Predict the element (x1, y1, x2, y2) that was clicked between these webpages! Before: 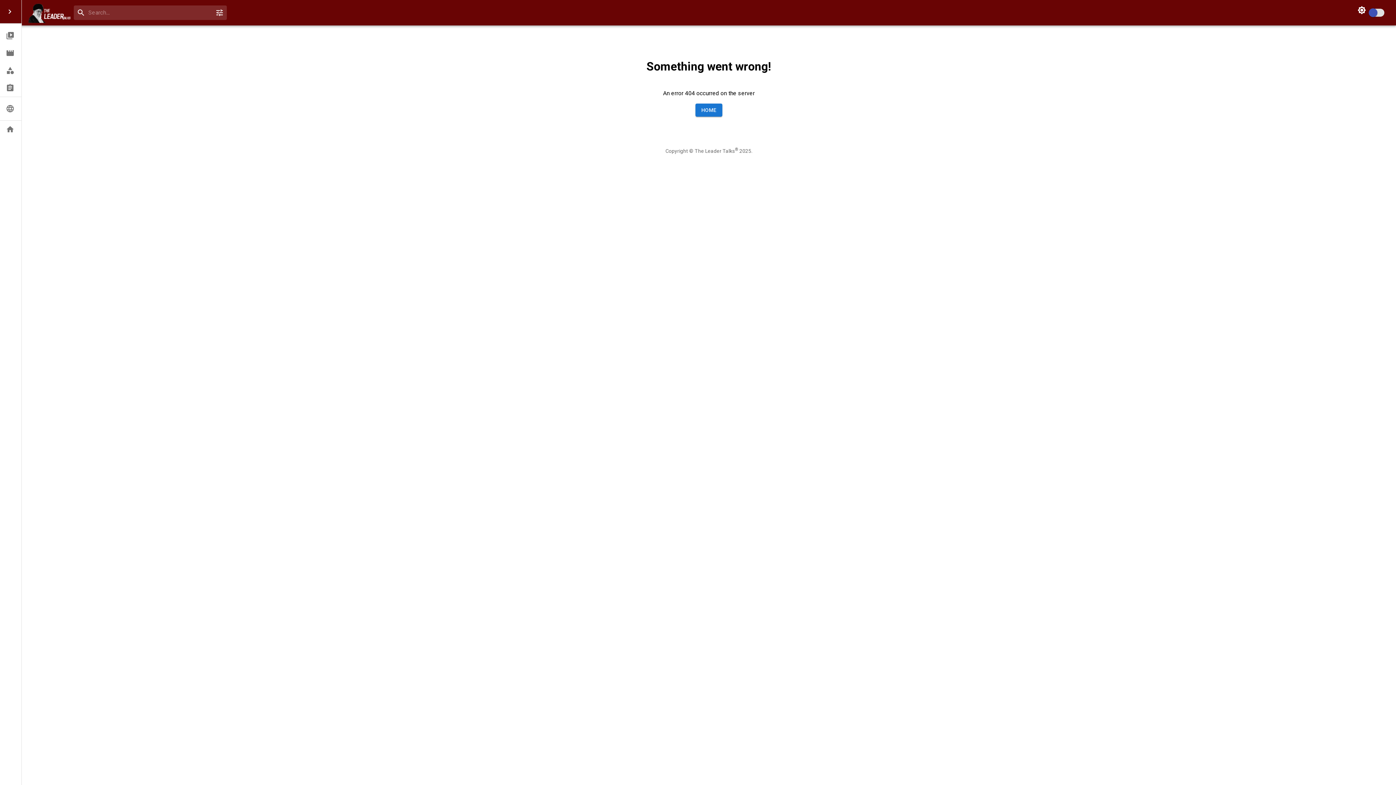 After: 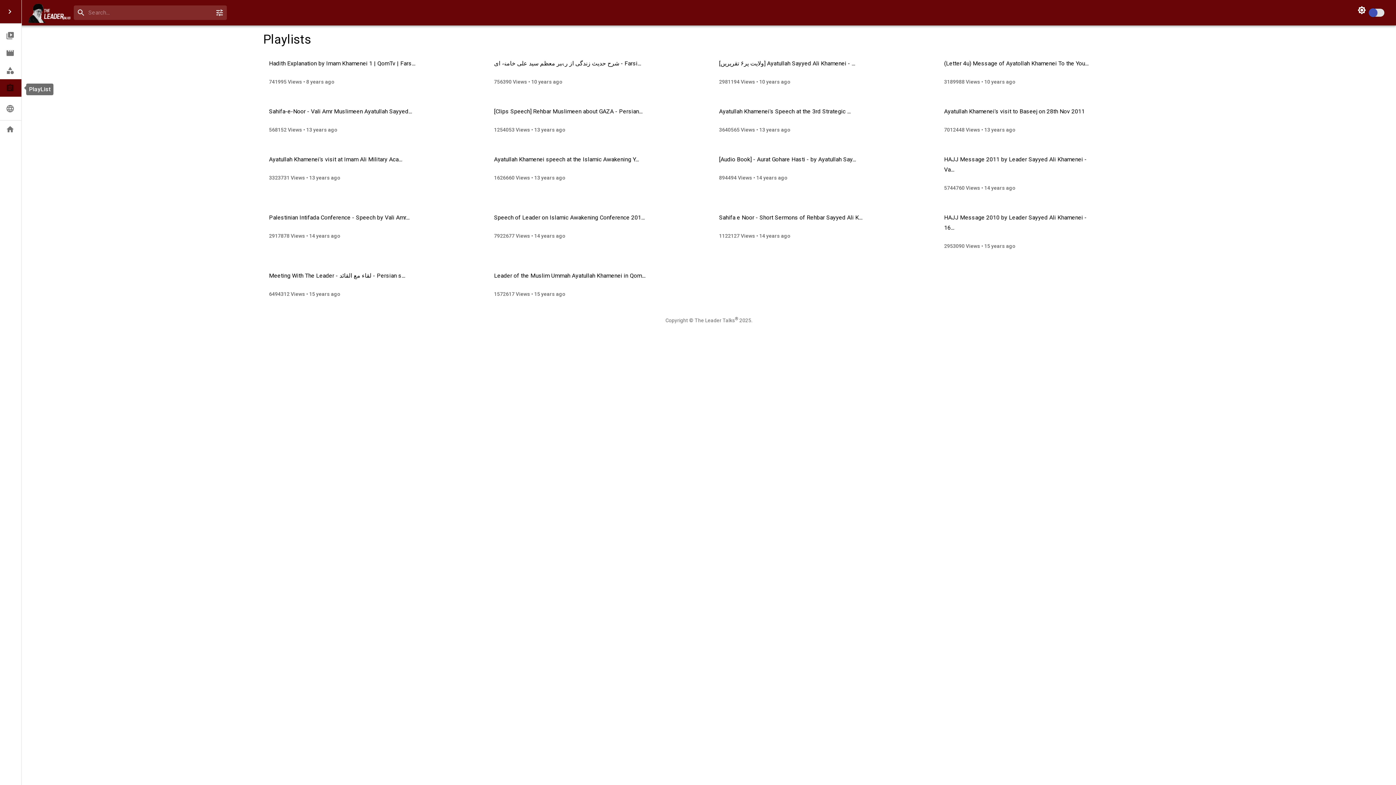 Action: bbox: (0, 79, 21, 96) label: PlayList